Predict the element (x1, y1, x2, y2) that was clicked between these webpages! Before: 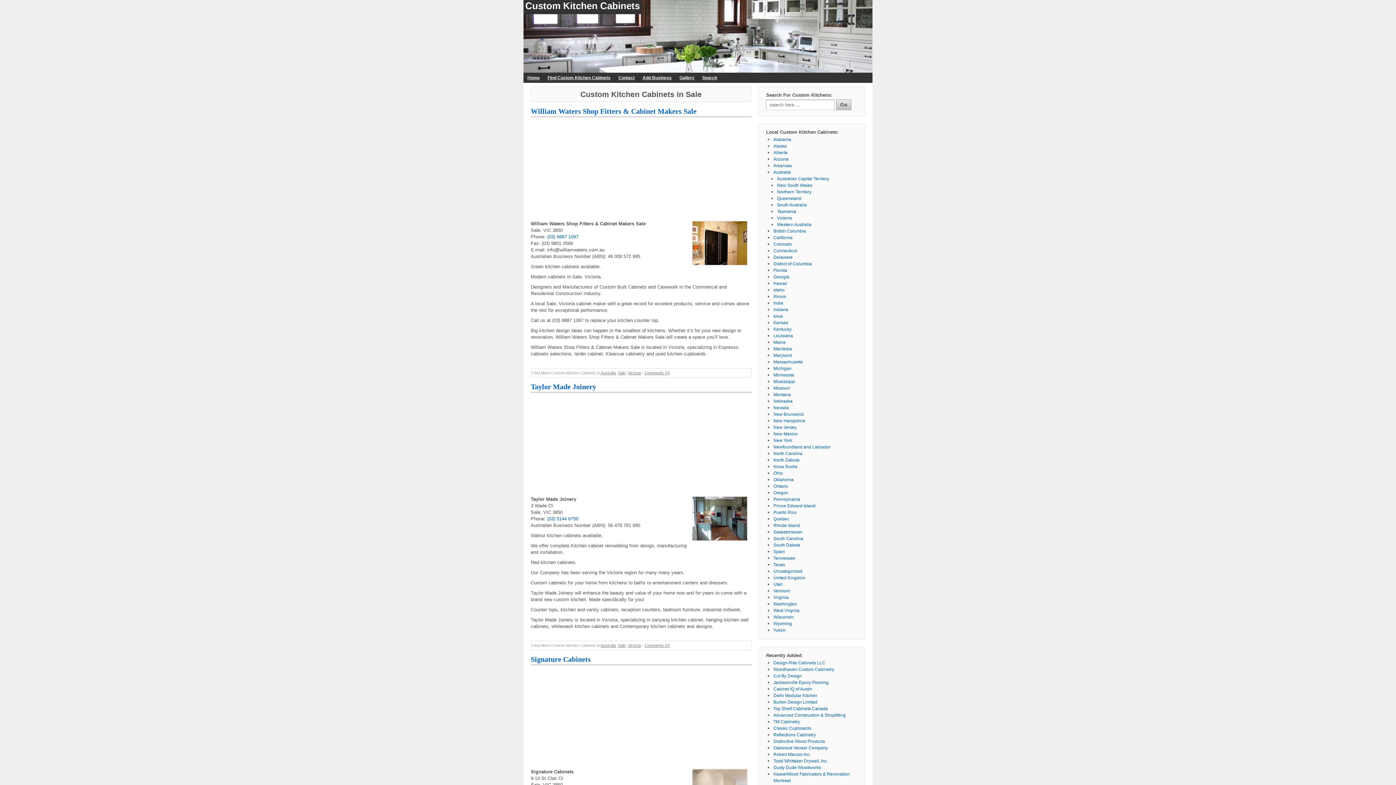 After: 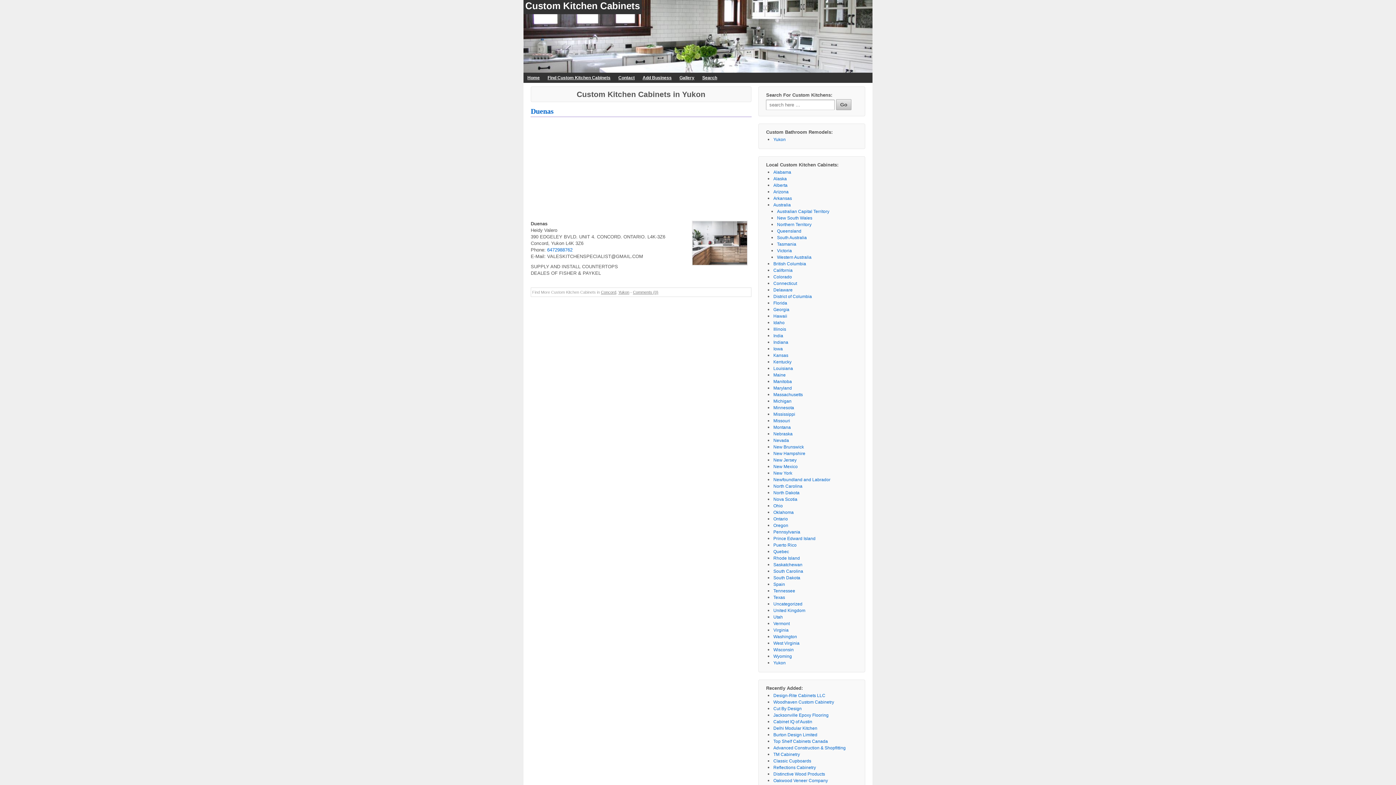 Action: label: Yukon bbox: (773, 628, 785, 633)